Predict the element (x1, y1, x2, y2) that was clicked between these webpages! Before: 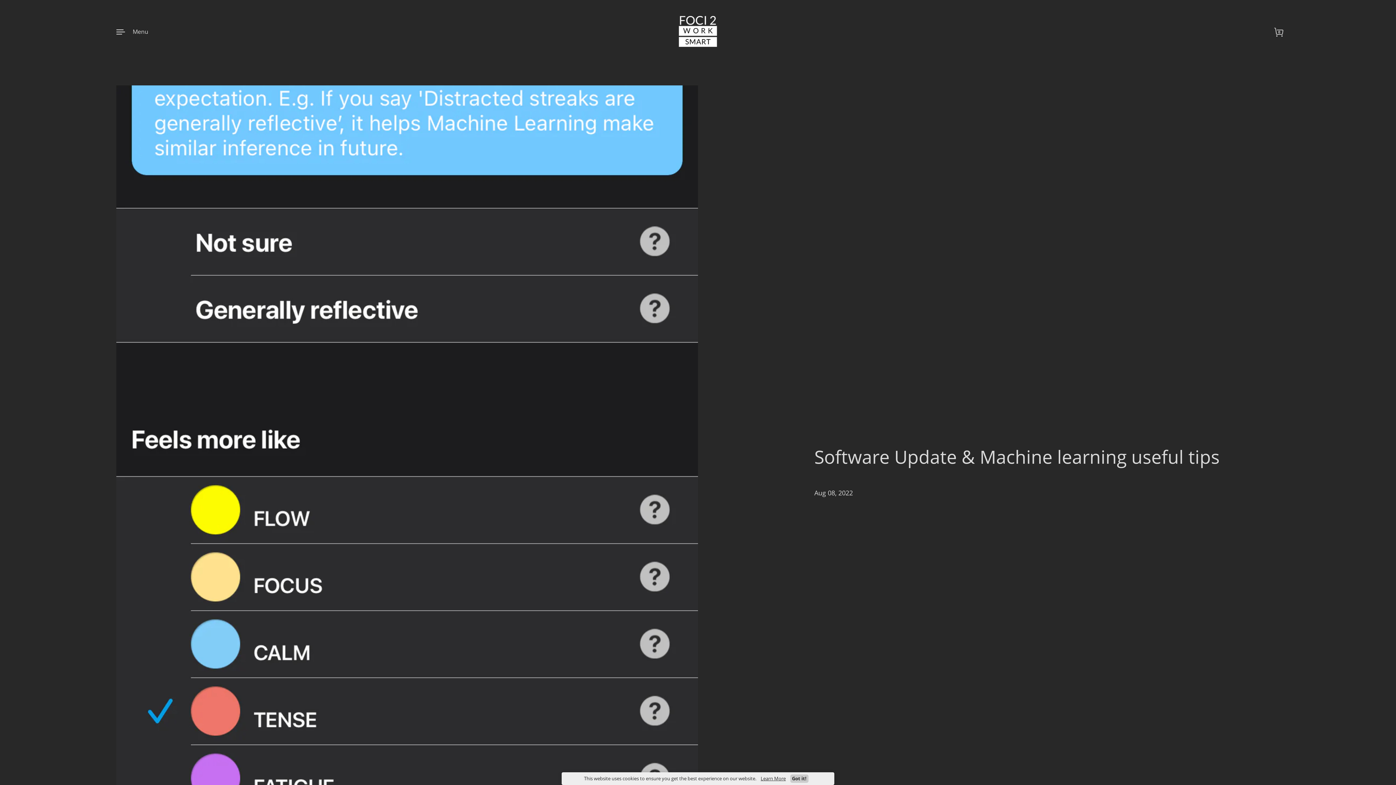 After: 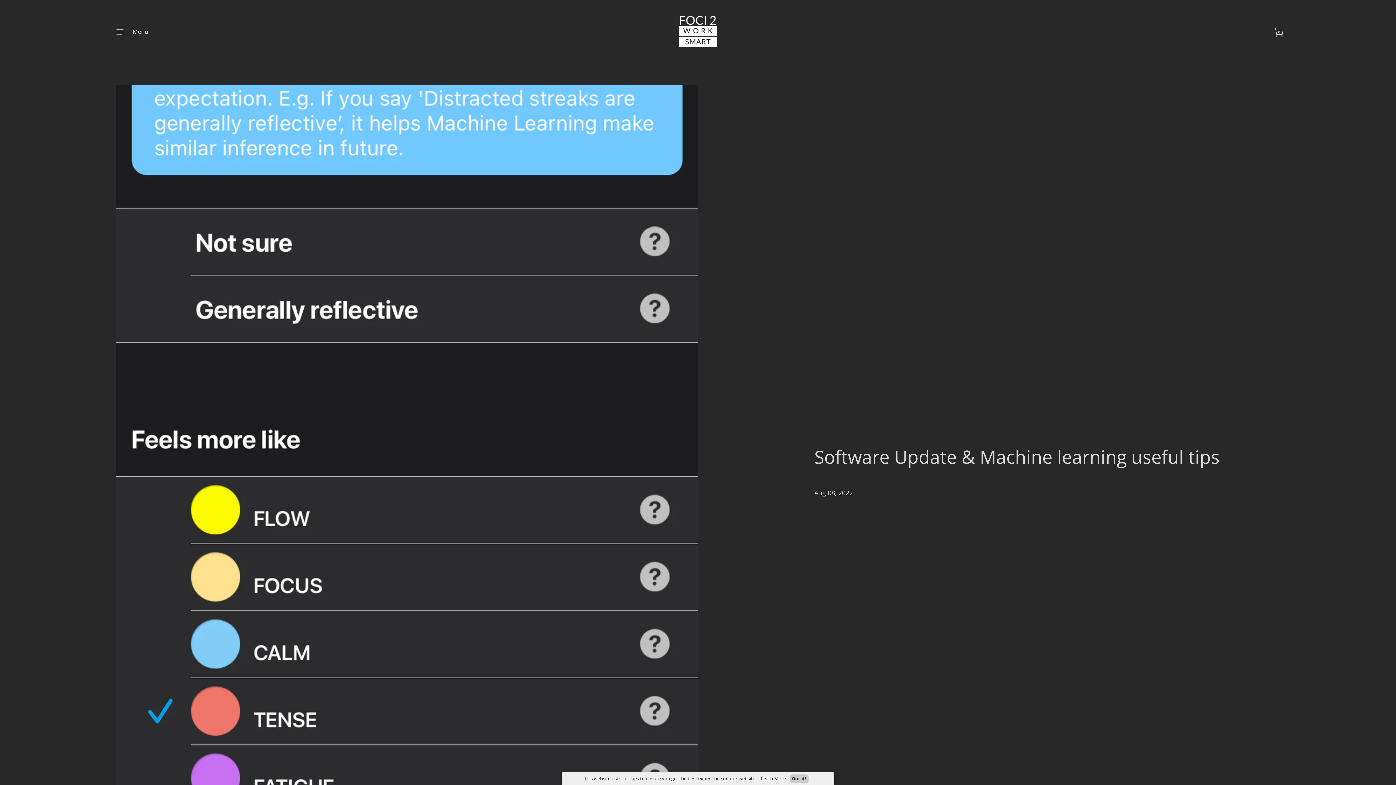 Action: label: Learn More bbox: (760, 775, 786, 782)